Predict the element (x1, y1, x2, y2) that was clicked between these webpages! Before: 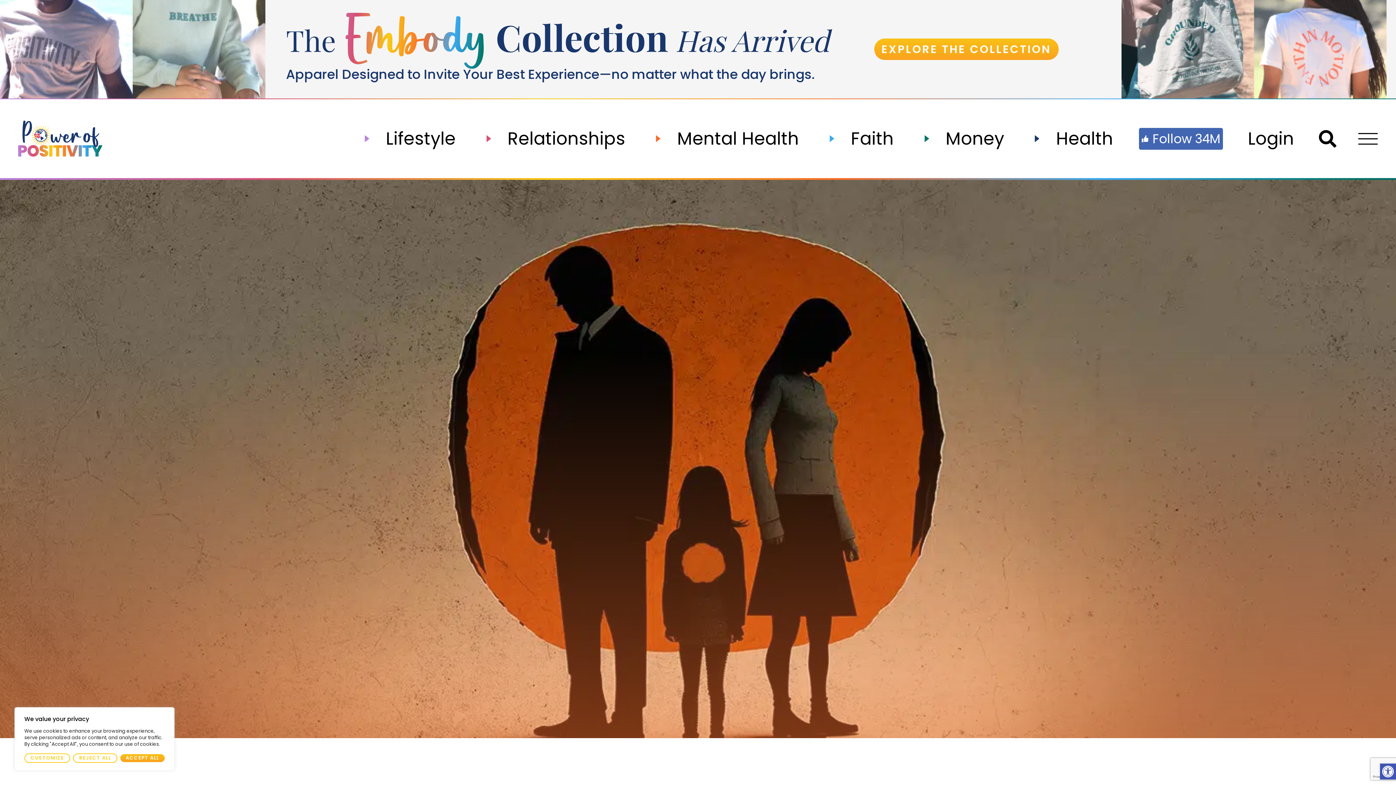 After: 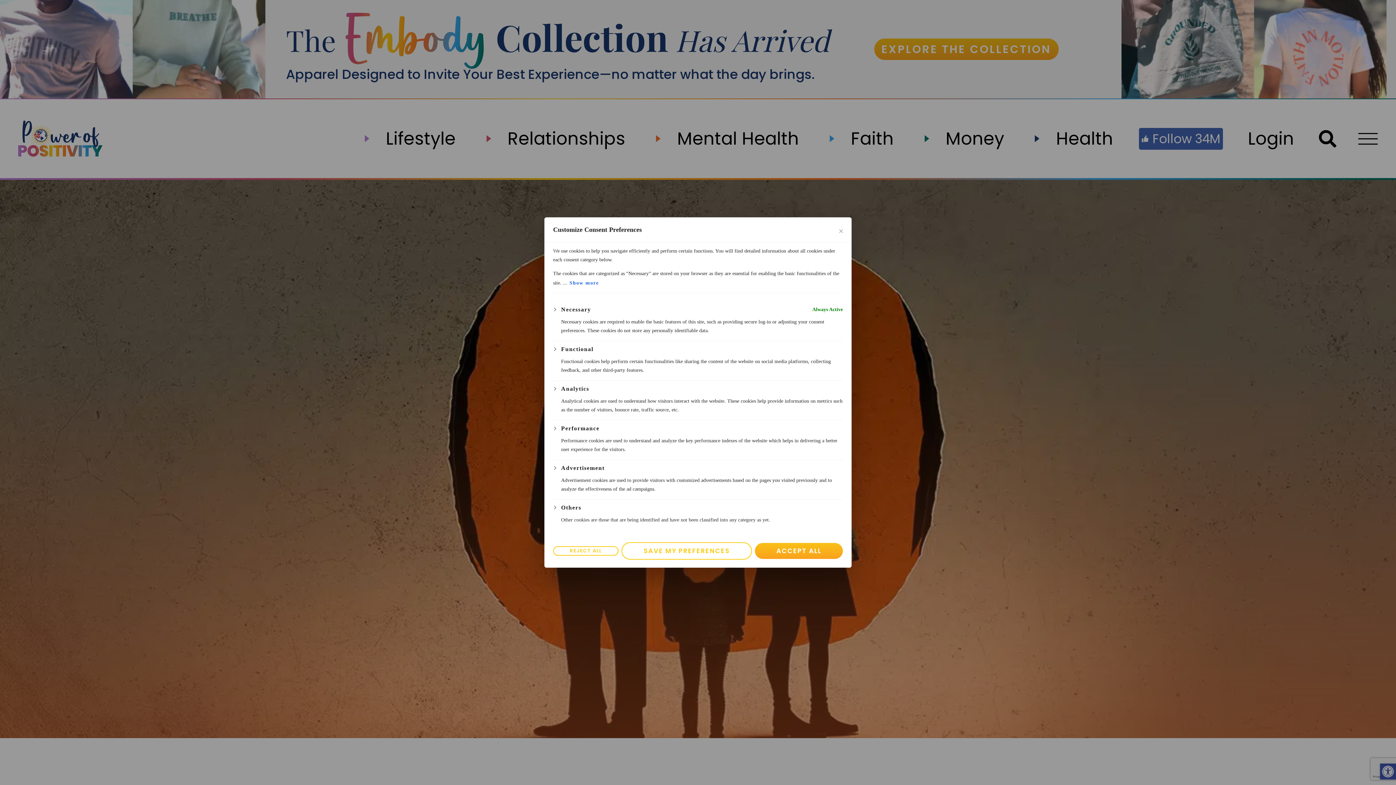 Action: bbox: (24, 753, 70, 763) label: Customize